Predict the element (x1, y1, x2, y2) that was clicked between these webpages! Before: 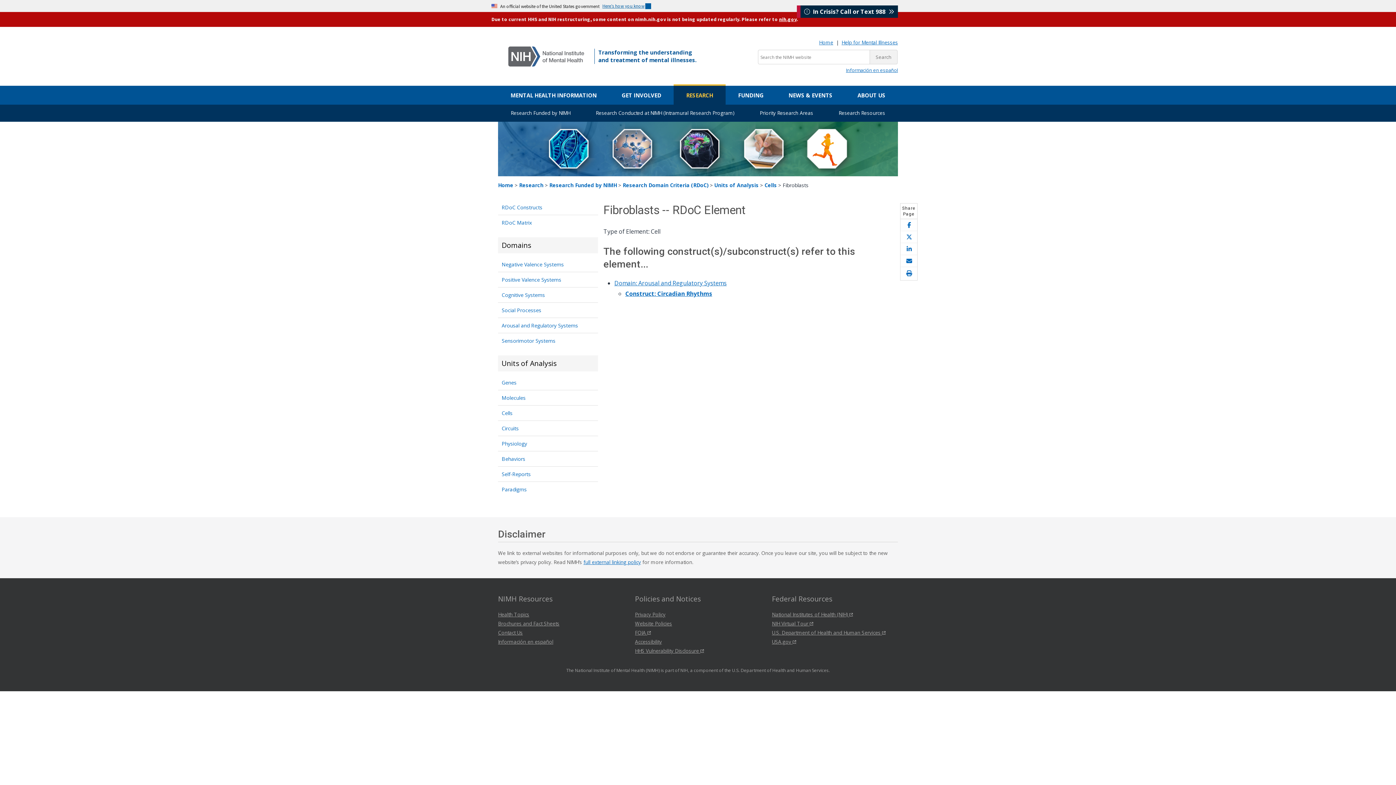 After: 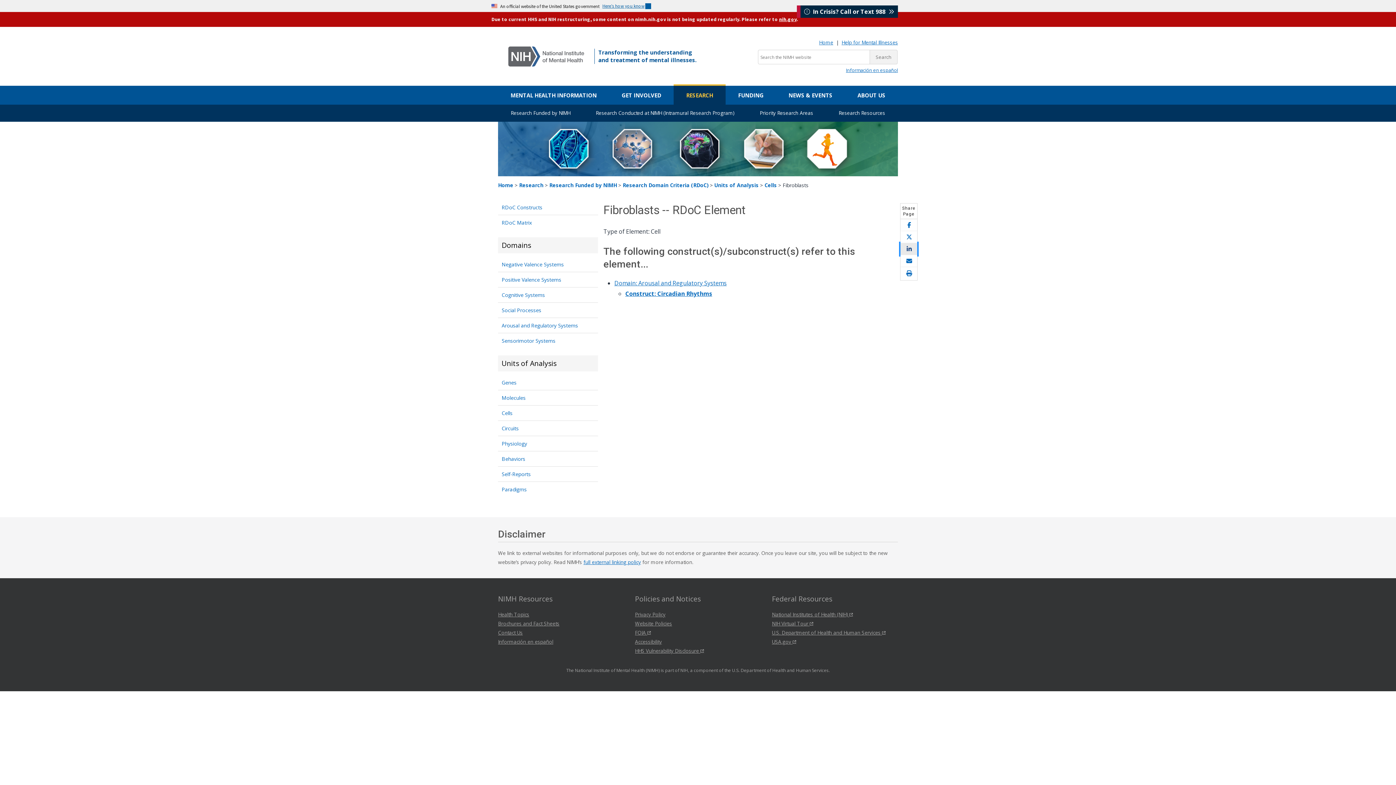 Action: label: Share this page on LinkedIn bbox: (900, 243, 917, 255)